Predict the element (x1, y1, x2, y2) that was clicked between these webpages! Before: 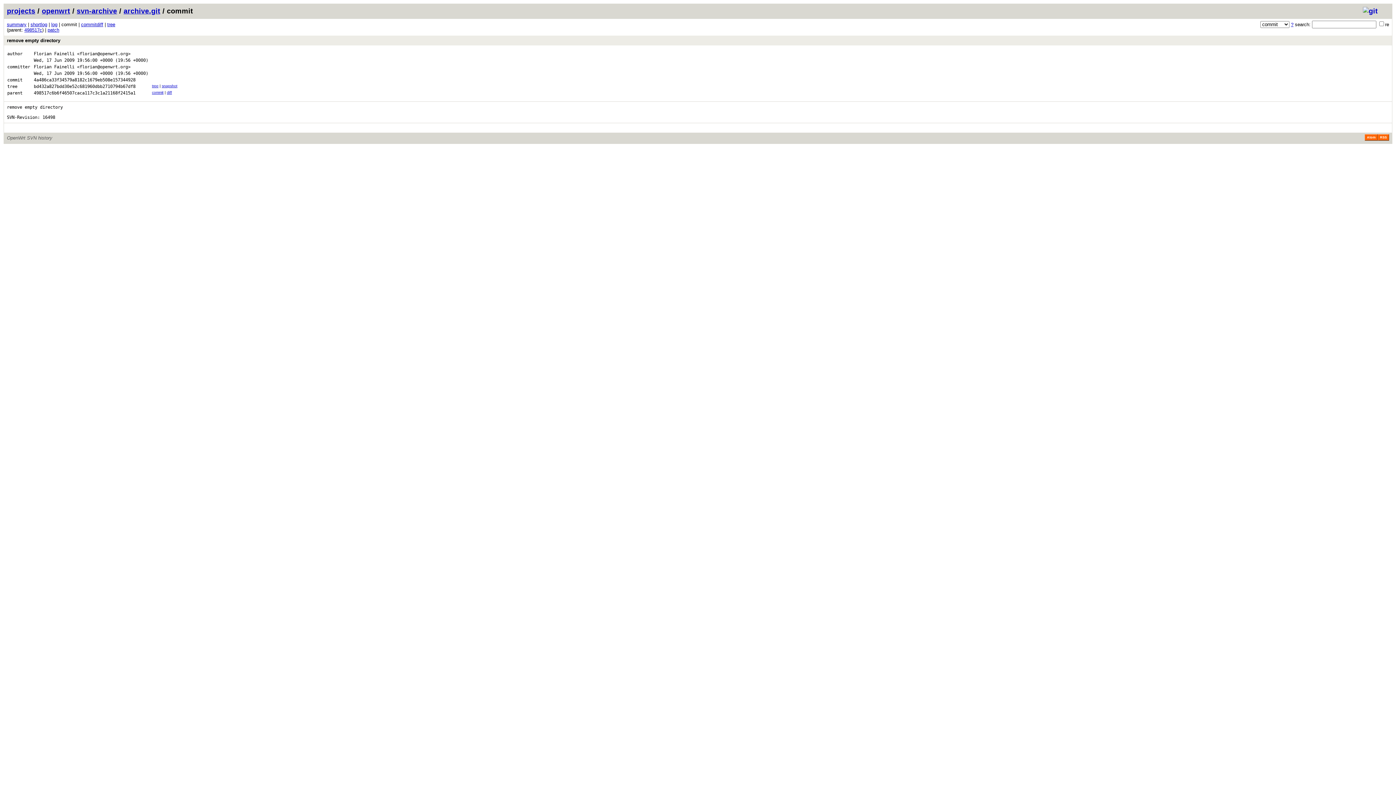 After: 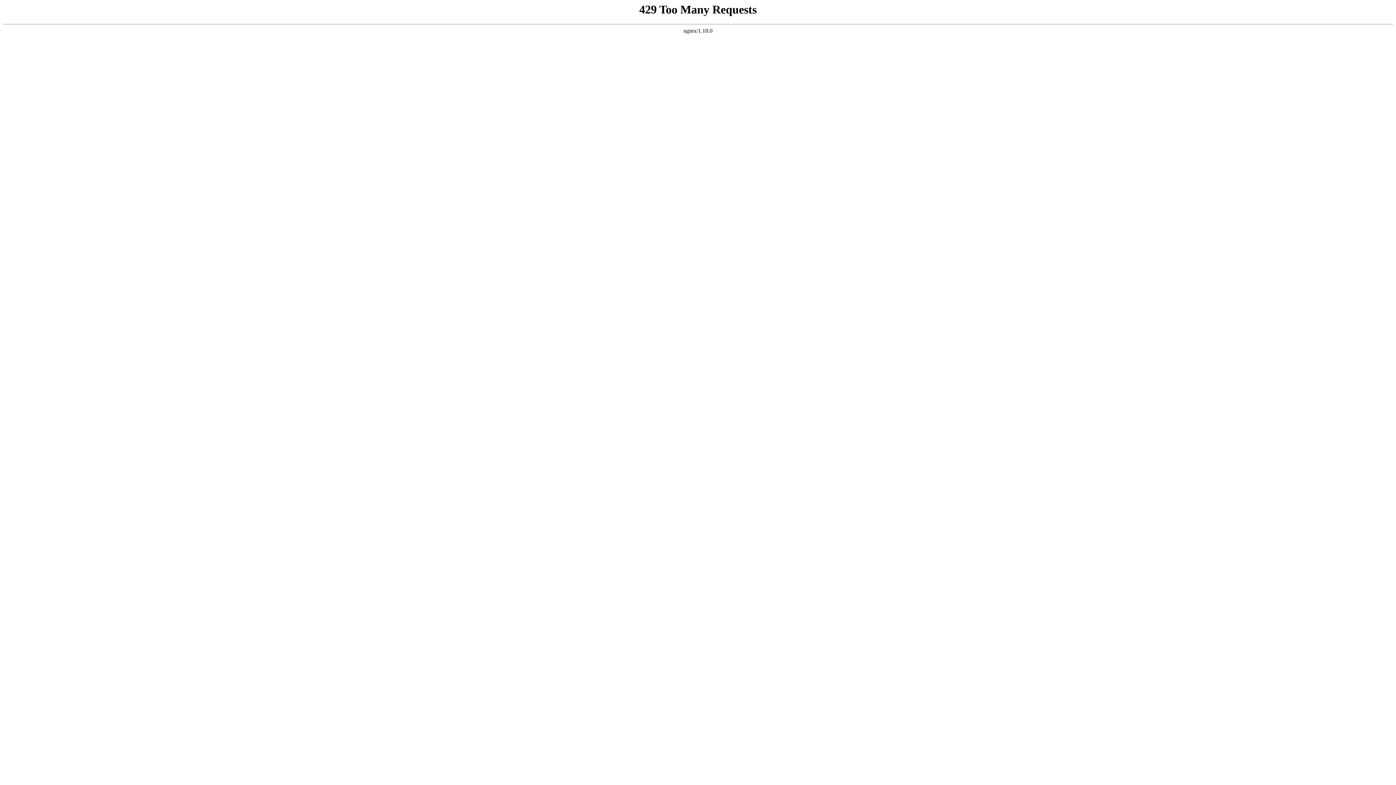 Action: label: projects bbox: (6, 6, 35, 14)